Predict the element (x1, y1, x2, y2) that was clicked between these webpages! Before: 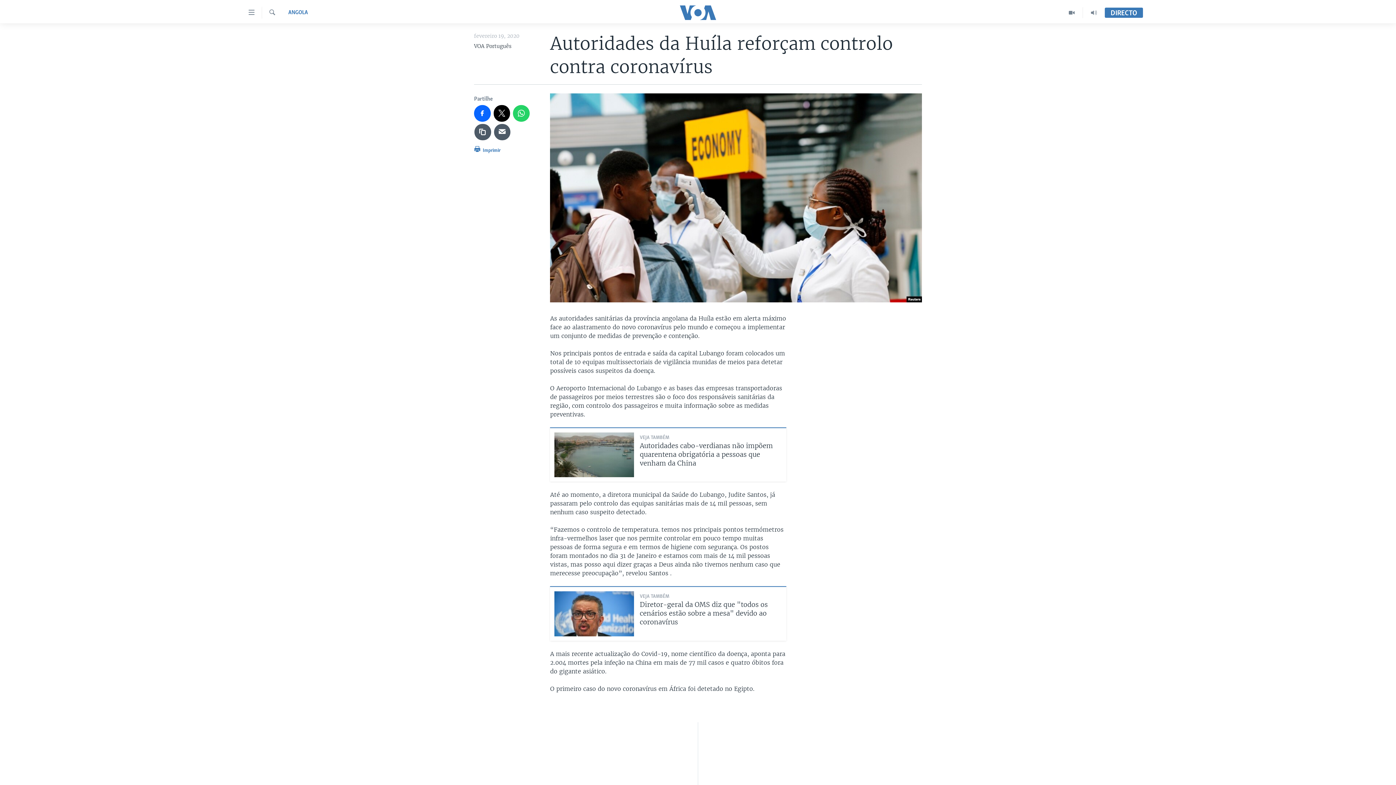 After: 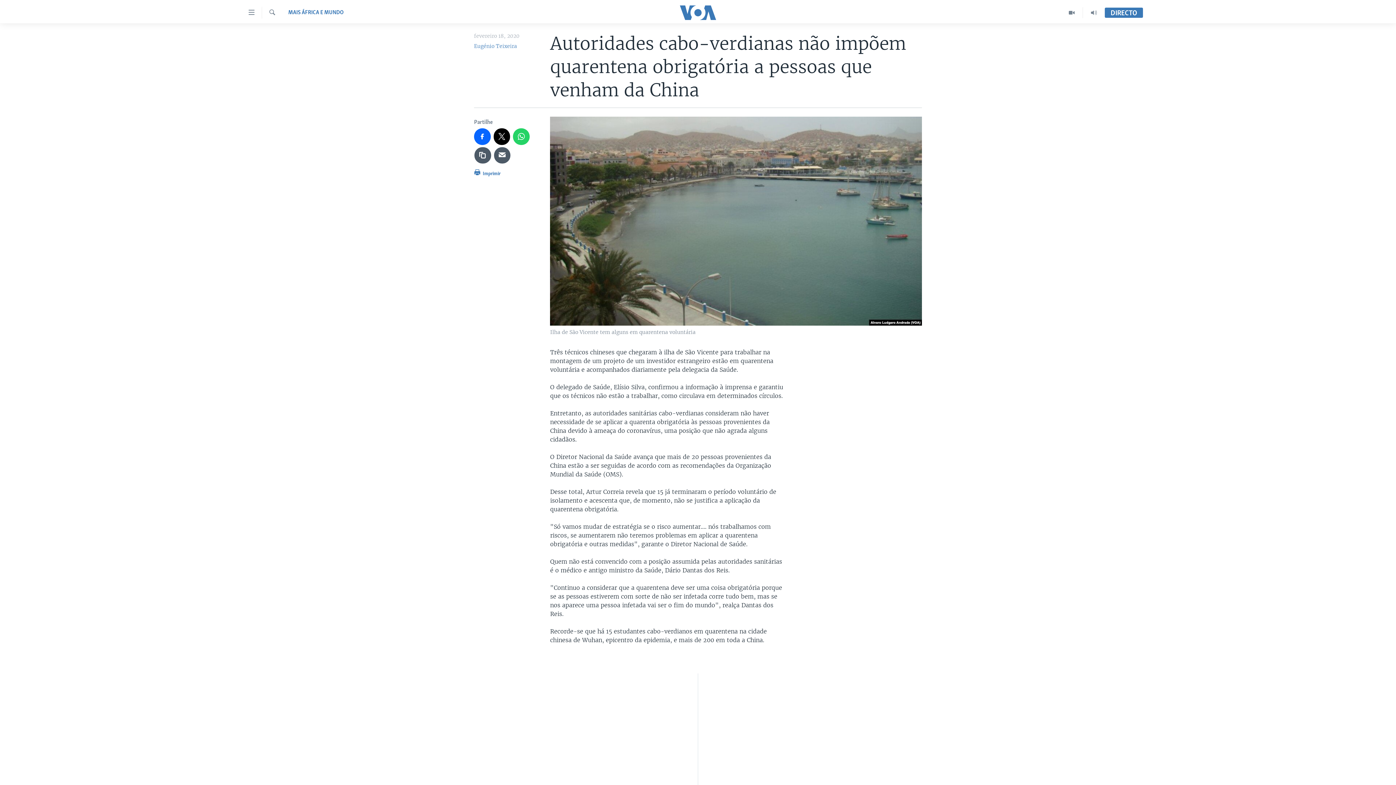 Action: bbox: (640, 433, 782, 468) label: VEJA TAMBÉM
Autoridades cabo-verdianas não impõem quarentena obrigatória a pessoas que venham da China